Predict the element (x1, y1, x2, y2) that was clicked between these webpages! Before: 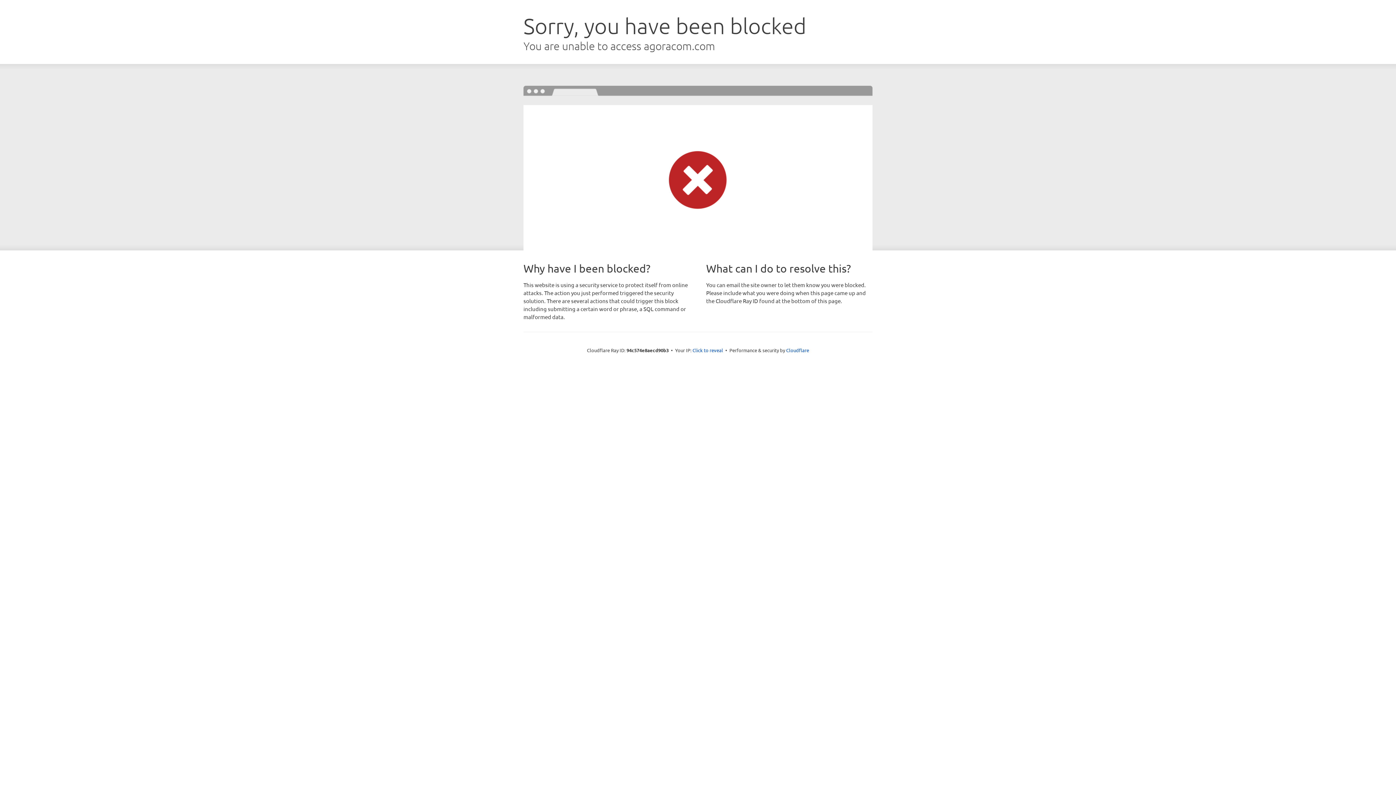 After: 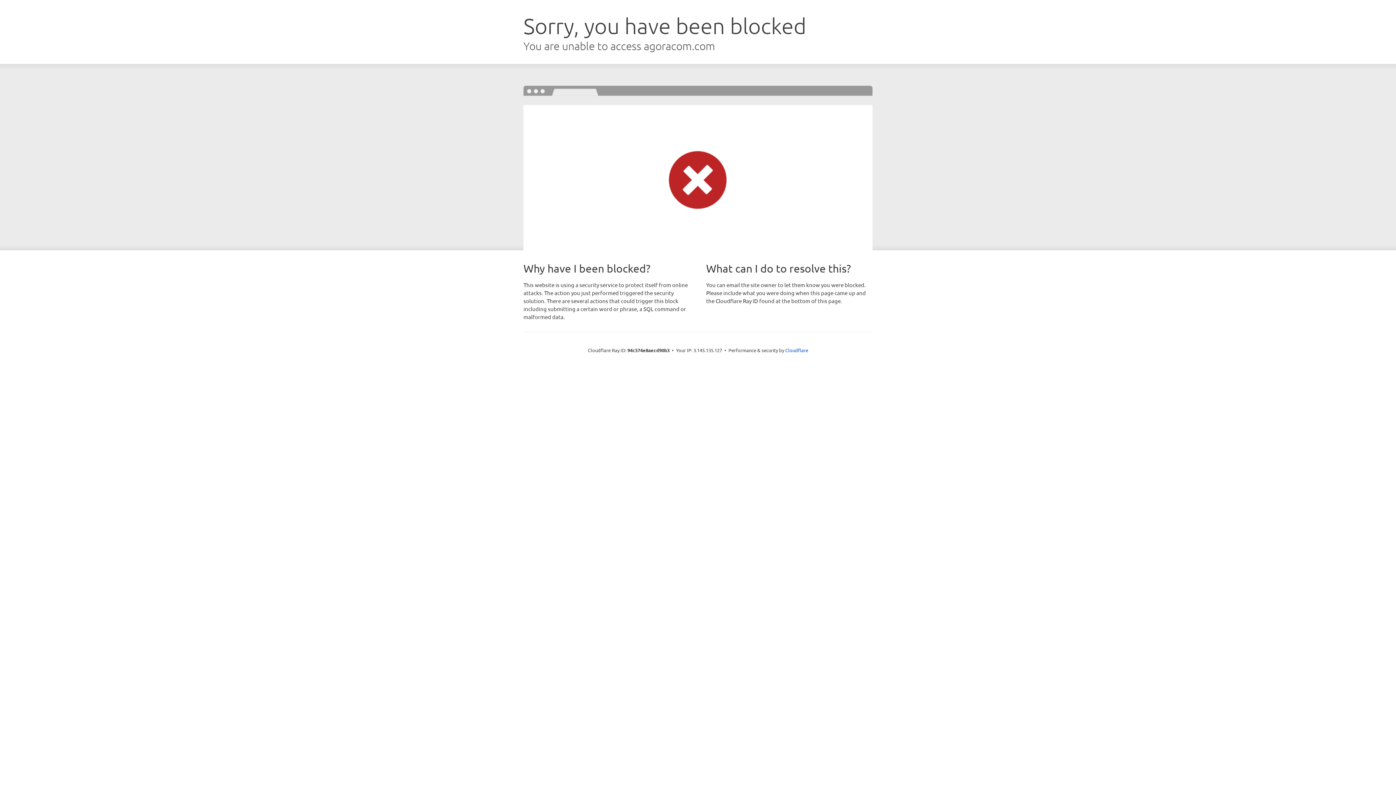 Action: label: Click to reveal bbox: (692, 346, 723, 353)